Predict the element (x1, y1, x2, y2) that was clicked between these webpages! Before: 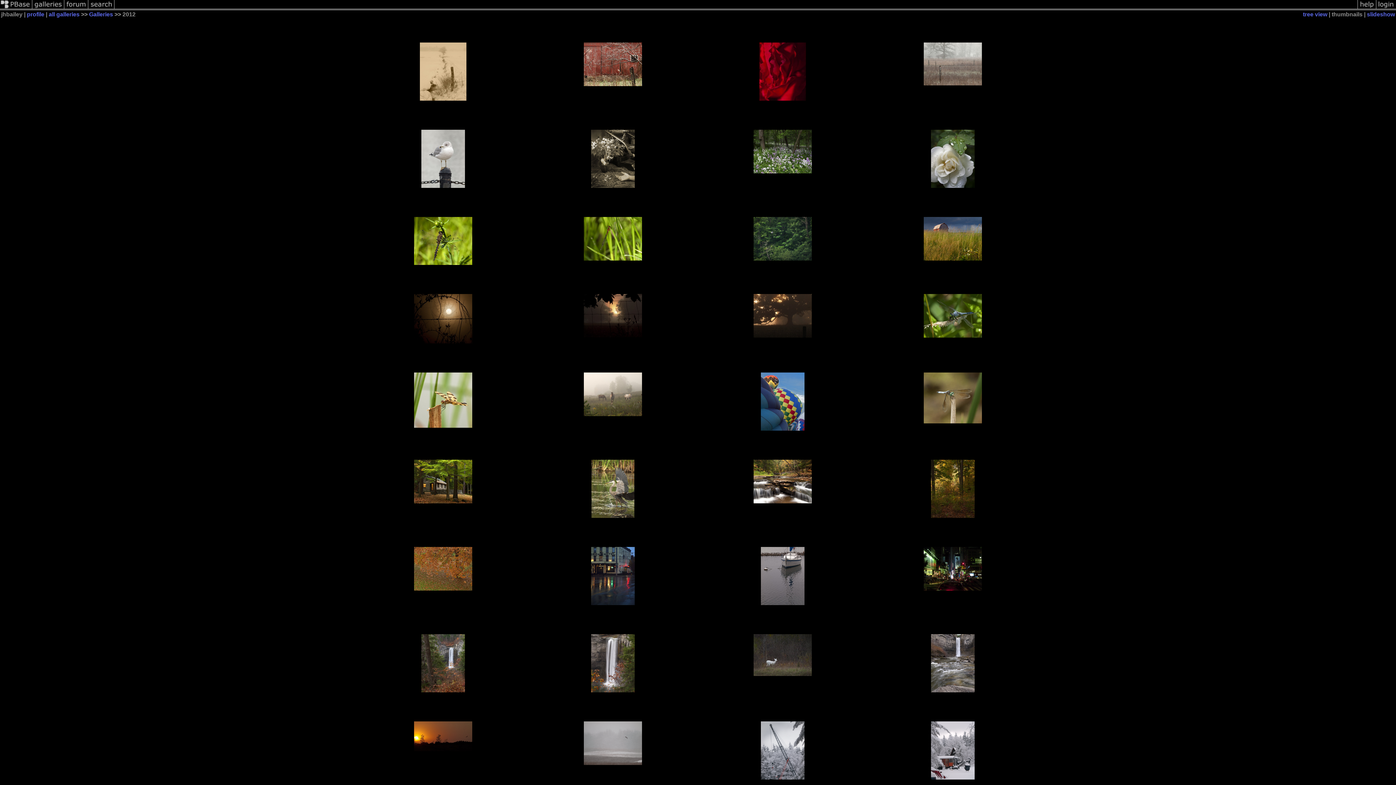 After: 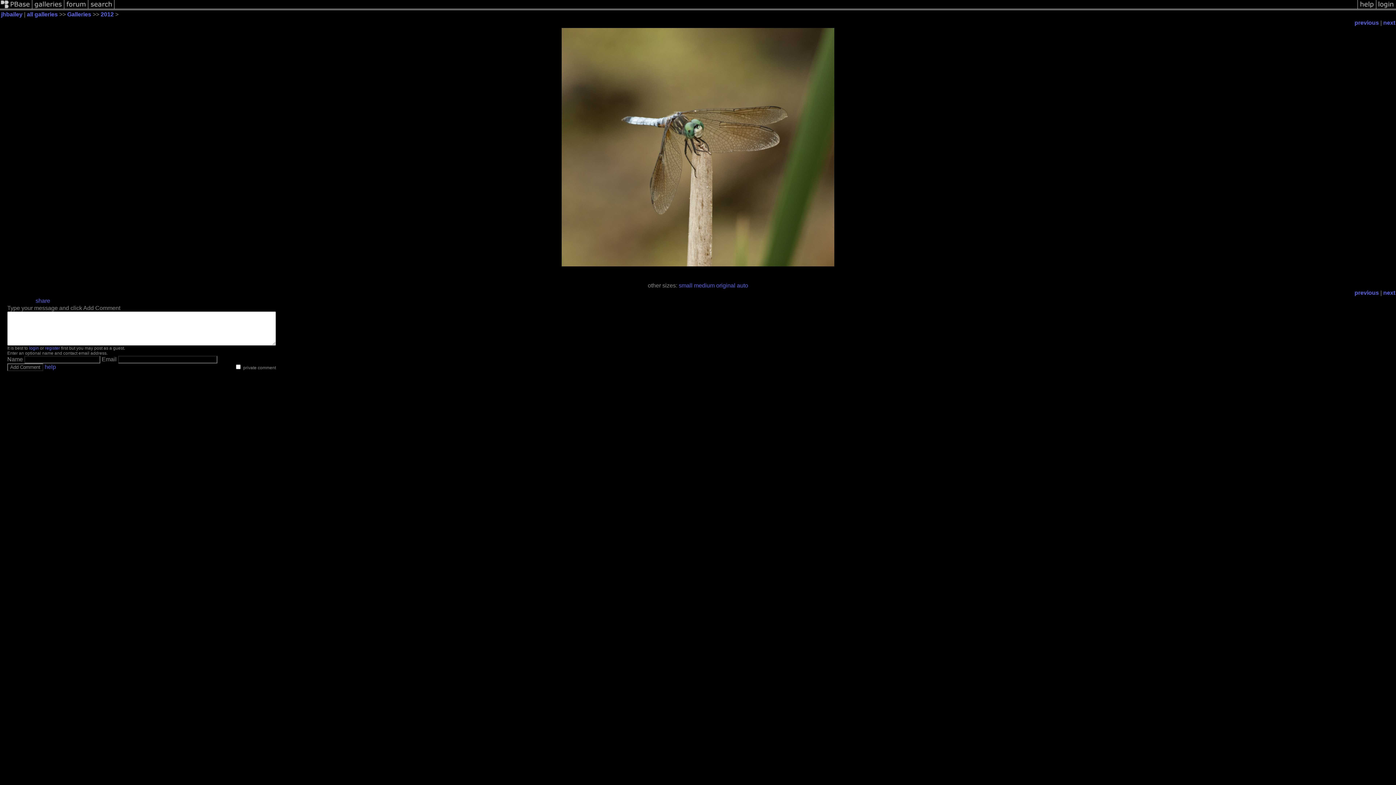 Action: bbox: (924, 418, 982, 424)